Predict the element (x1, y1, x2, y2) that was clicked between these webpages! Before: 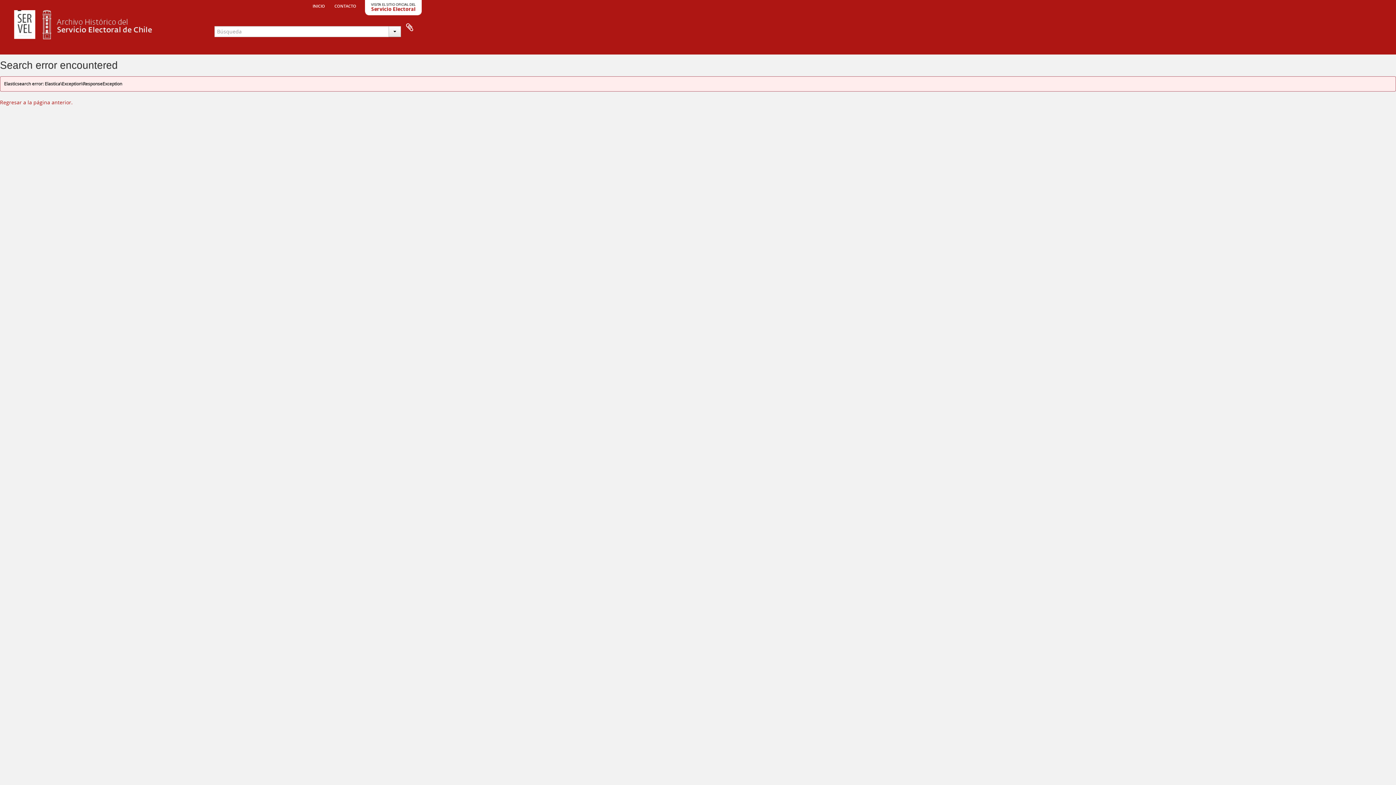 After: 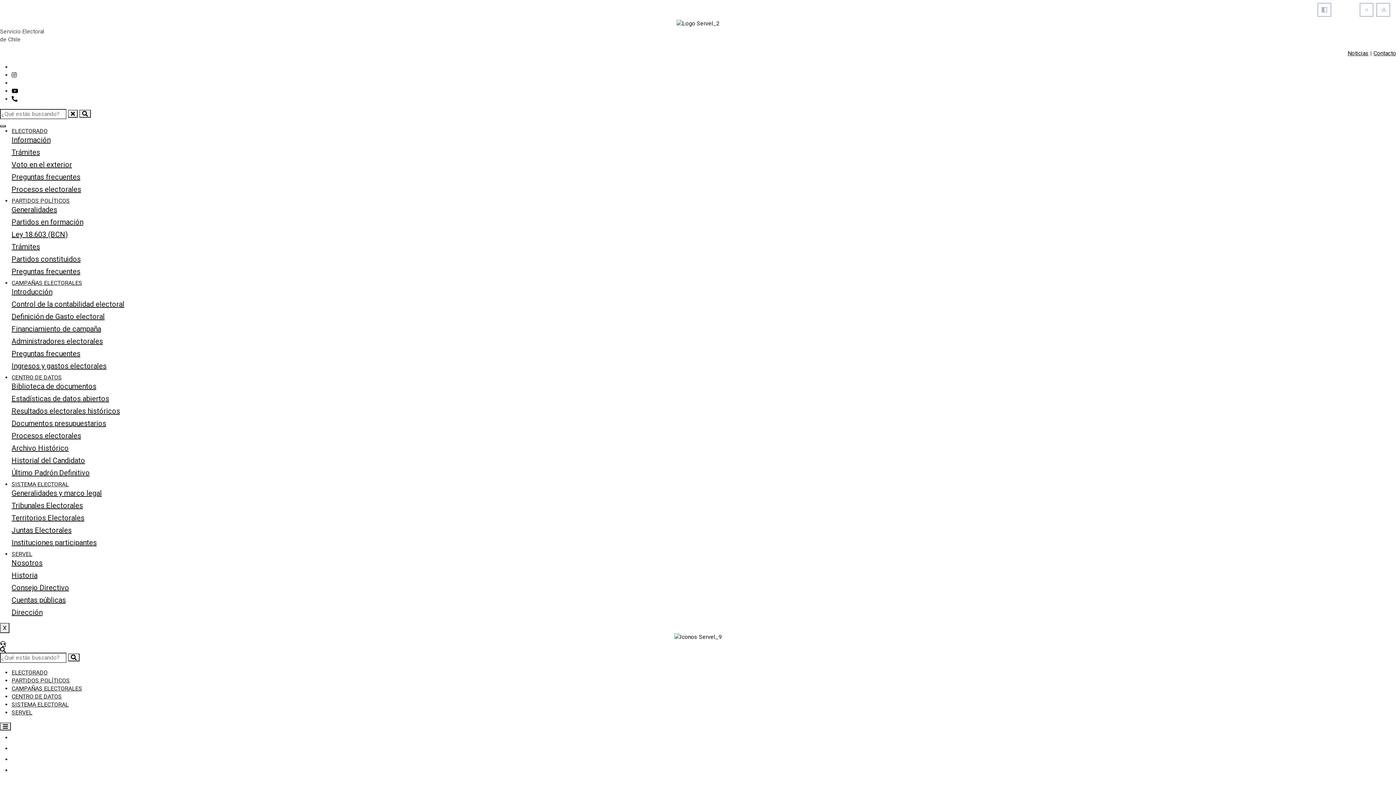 Action: bbox: (361, 0, 421, 15)